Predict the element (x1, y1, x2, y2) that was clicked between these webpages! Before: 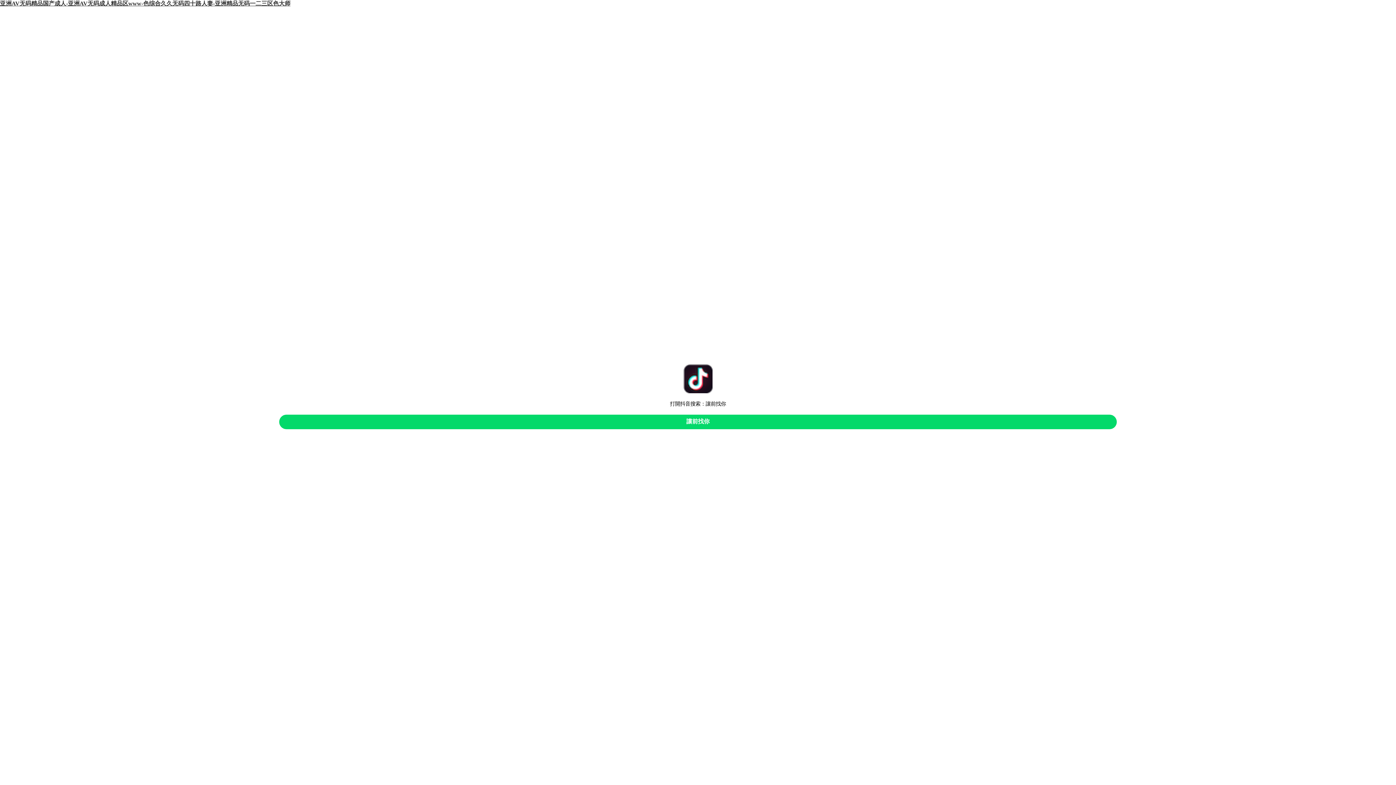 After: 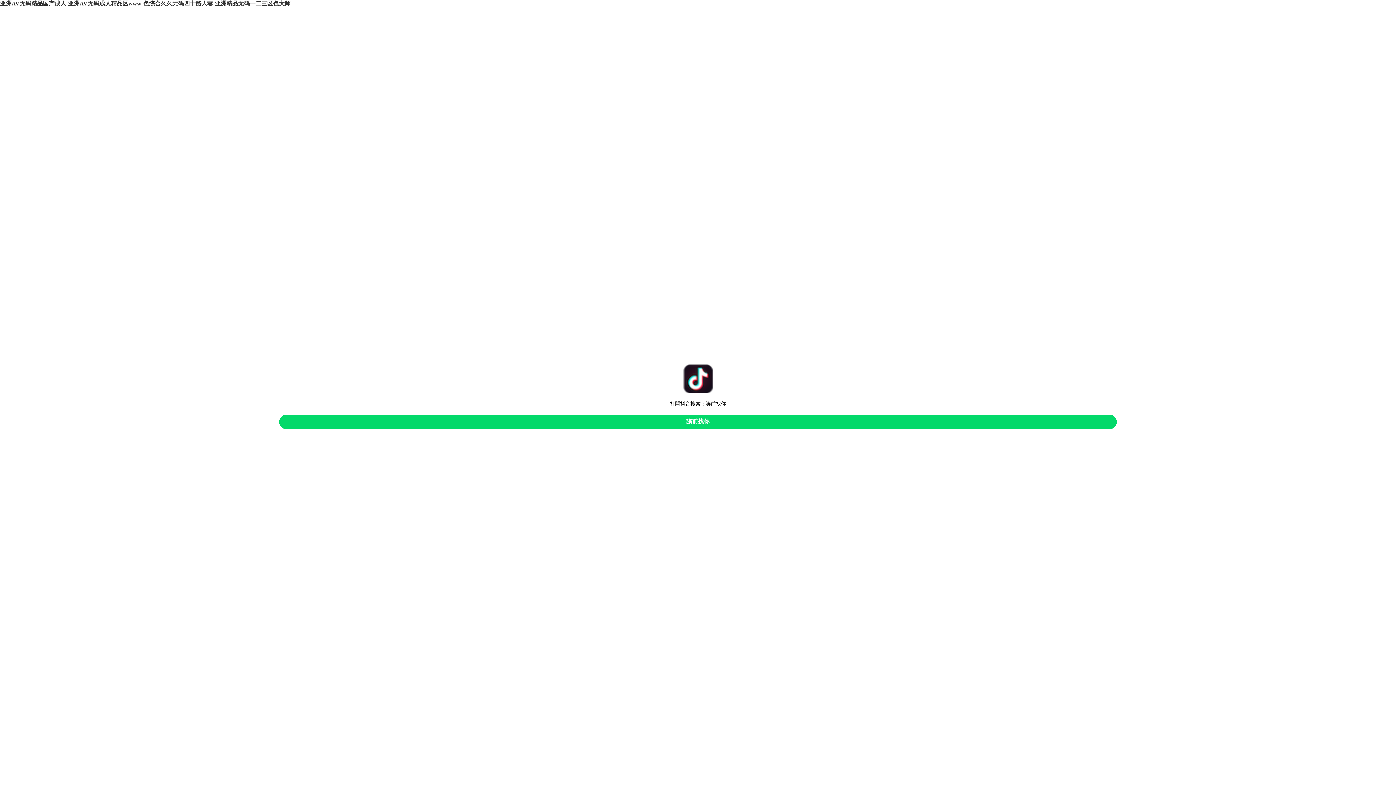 Action: bbox: (279, 414, 1117, 429) label: 讓前找你